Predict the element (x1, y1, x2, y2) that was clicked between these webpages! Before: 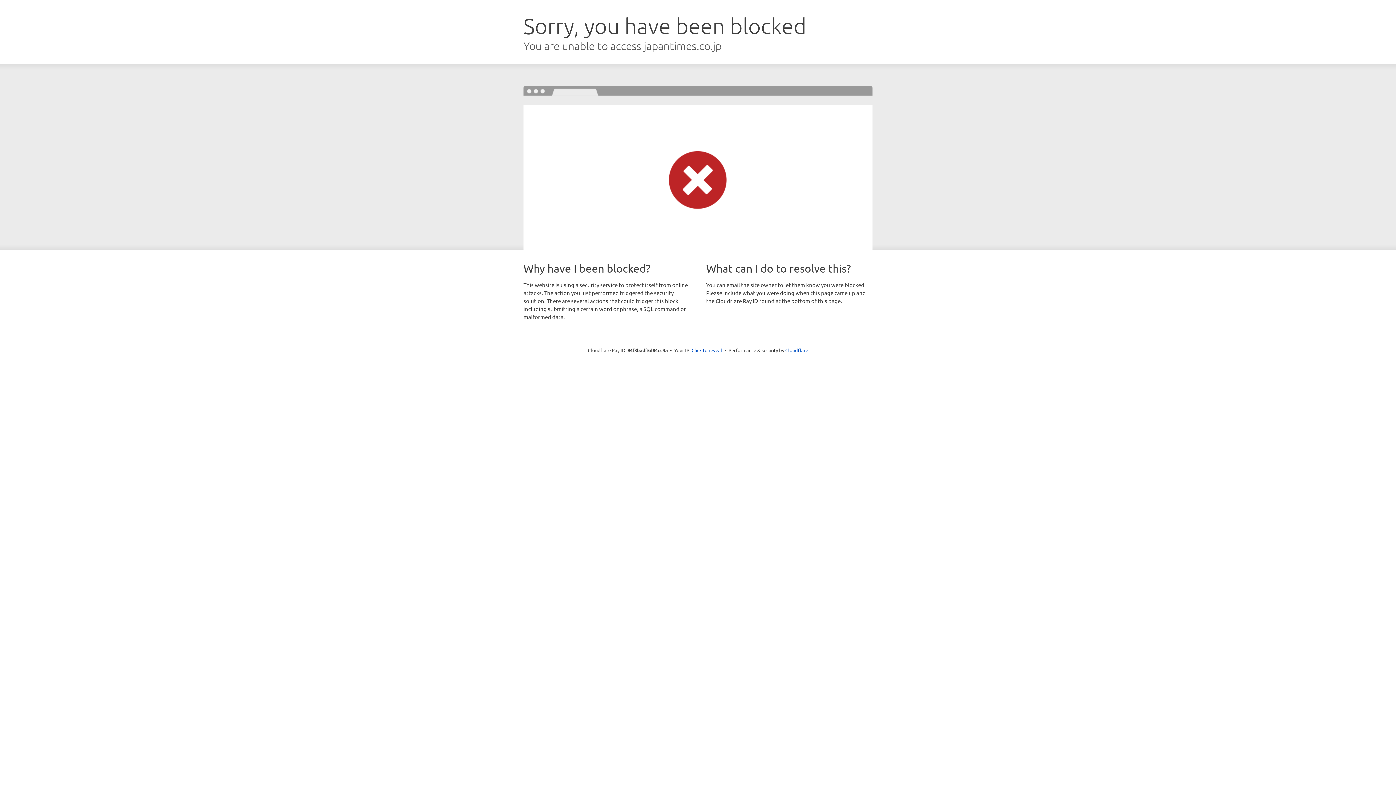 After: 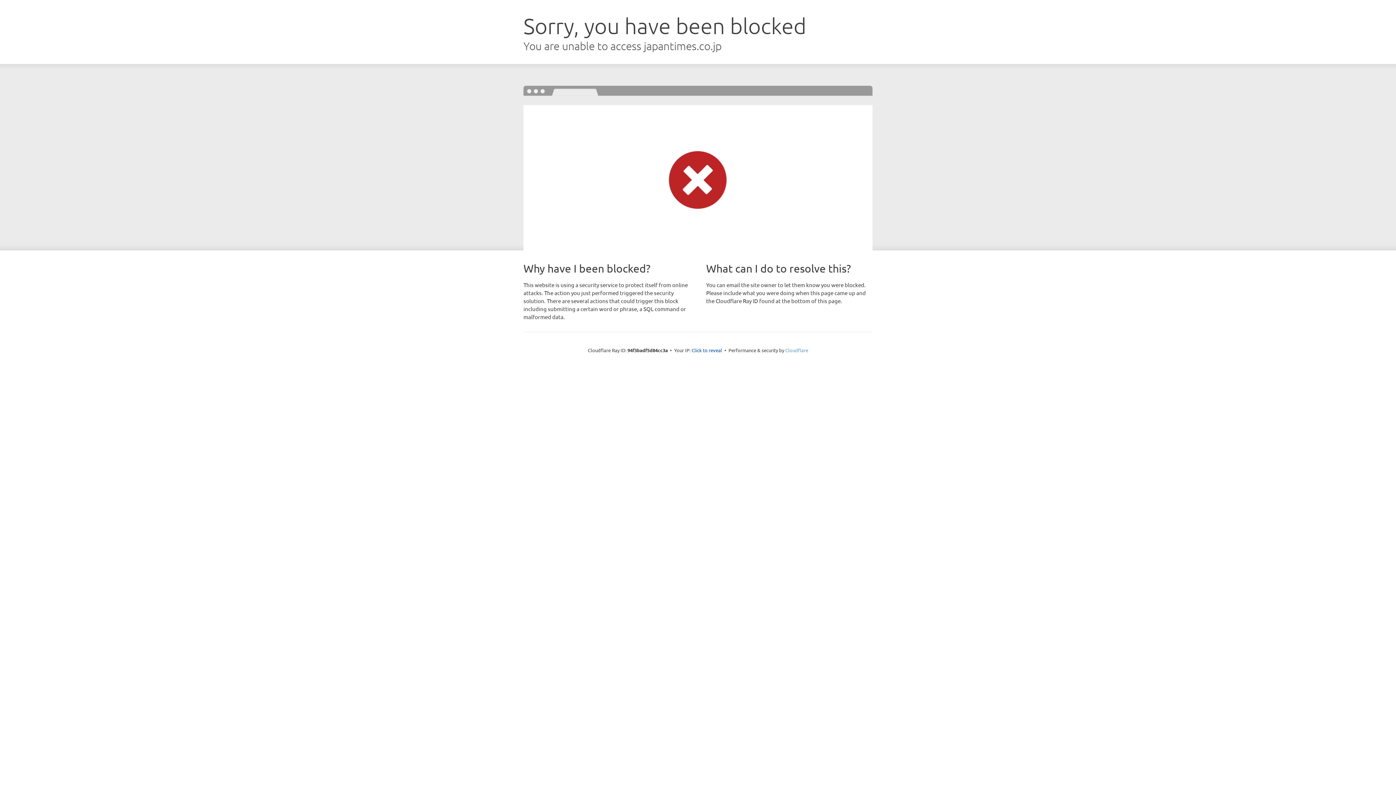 Action: bbox: (785, 347, 808, 353) label: Cloudflare